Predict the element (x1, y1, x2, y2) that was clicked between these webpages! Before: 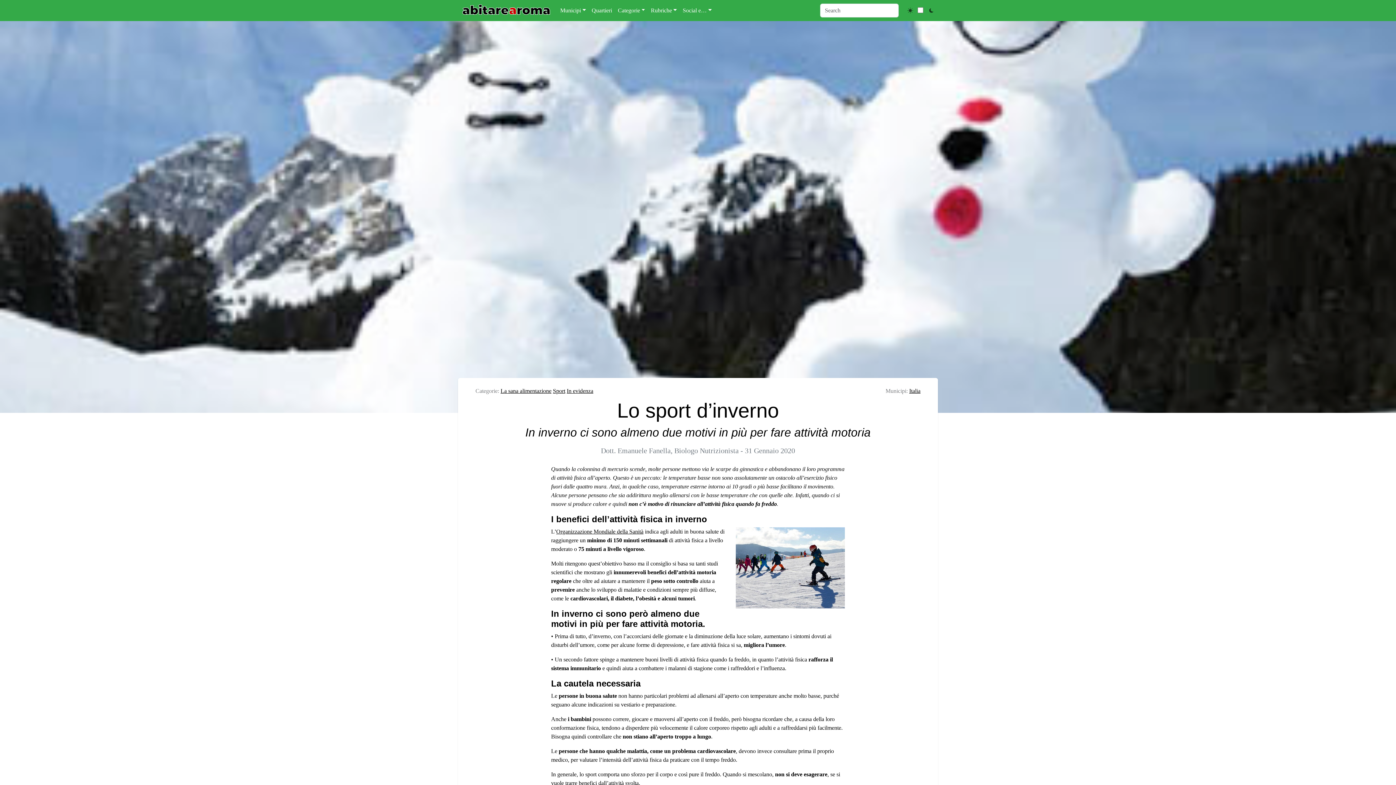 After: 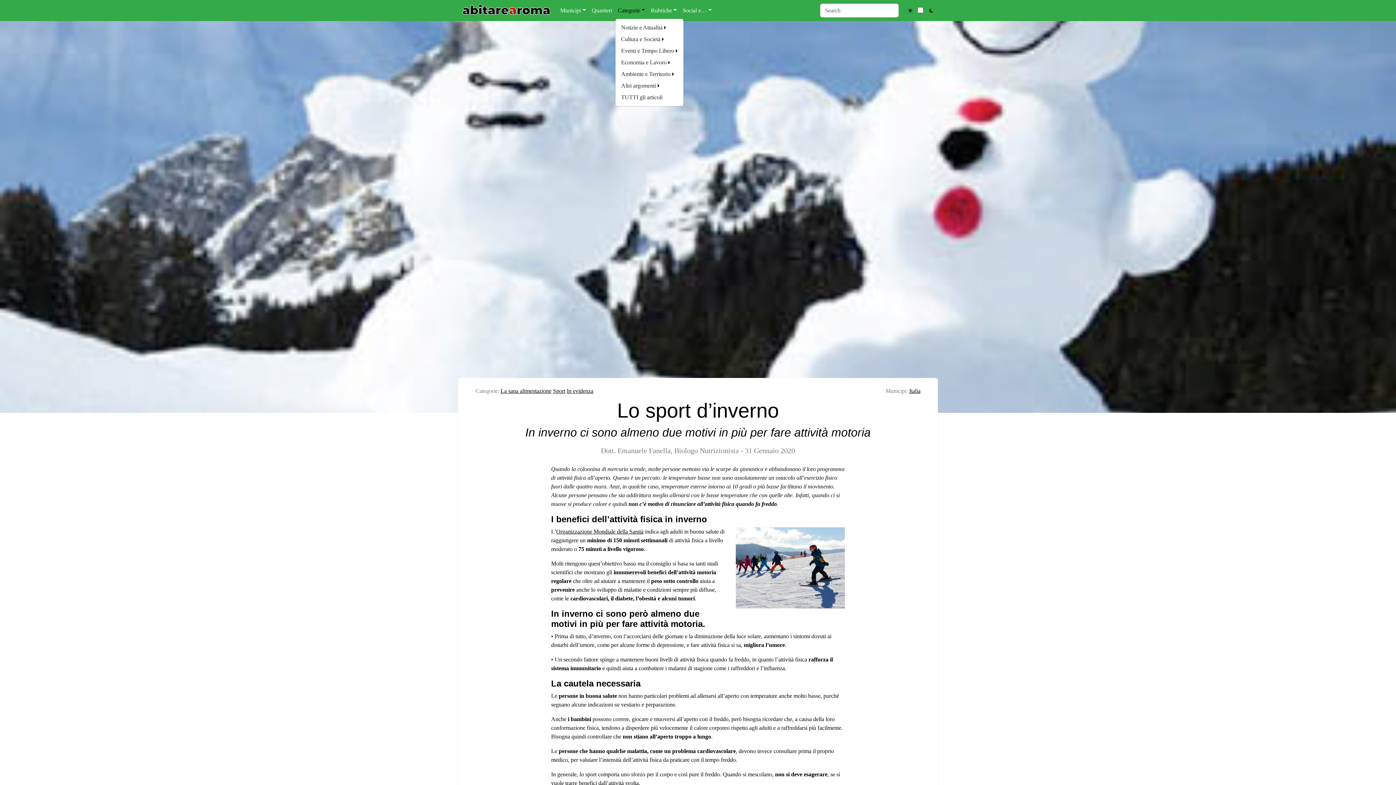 Action: bbox: (615, 3, 648, 17) label: Categorie